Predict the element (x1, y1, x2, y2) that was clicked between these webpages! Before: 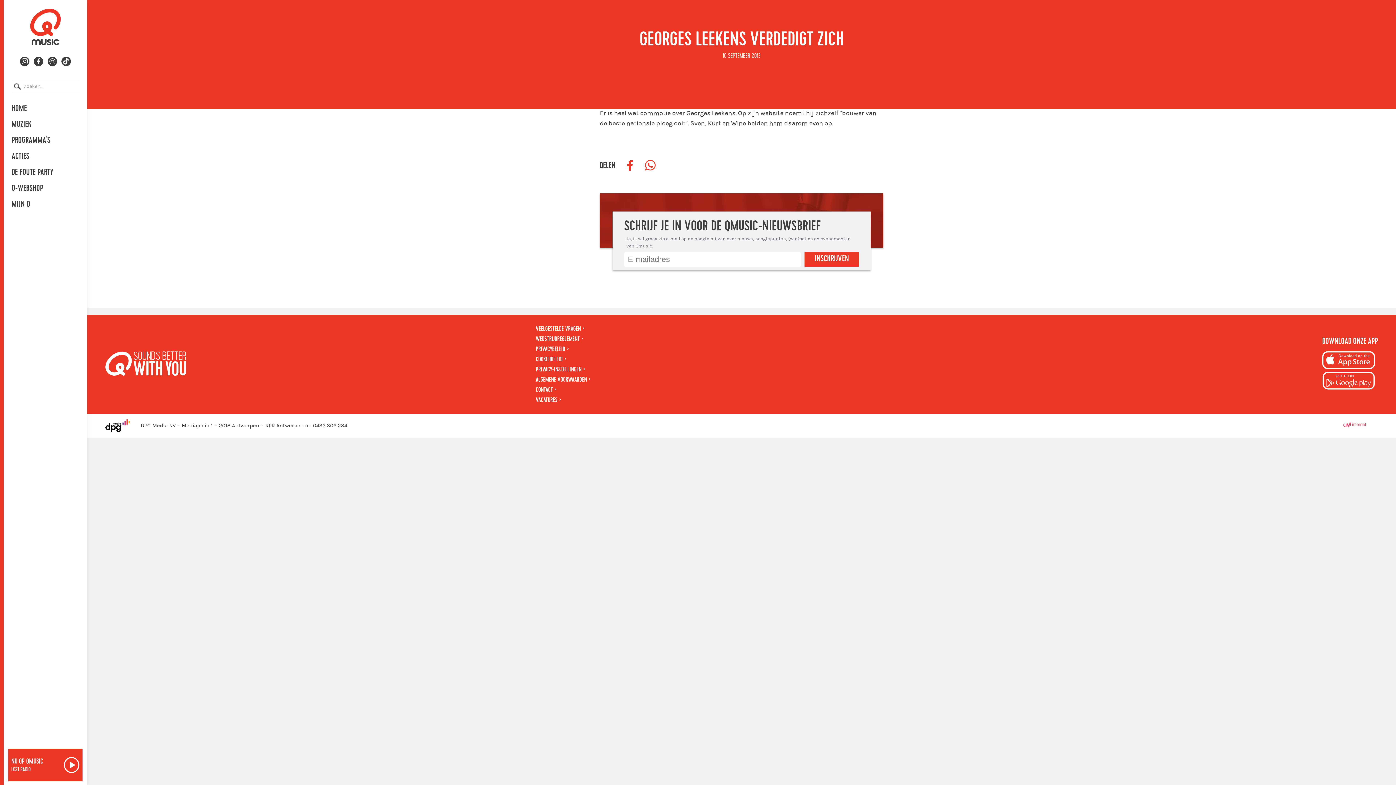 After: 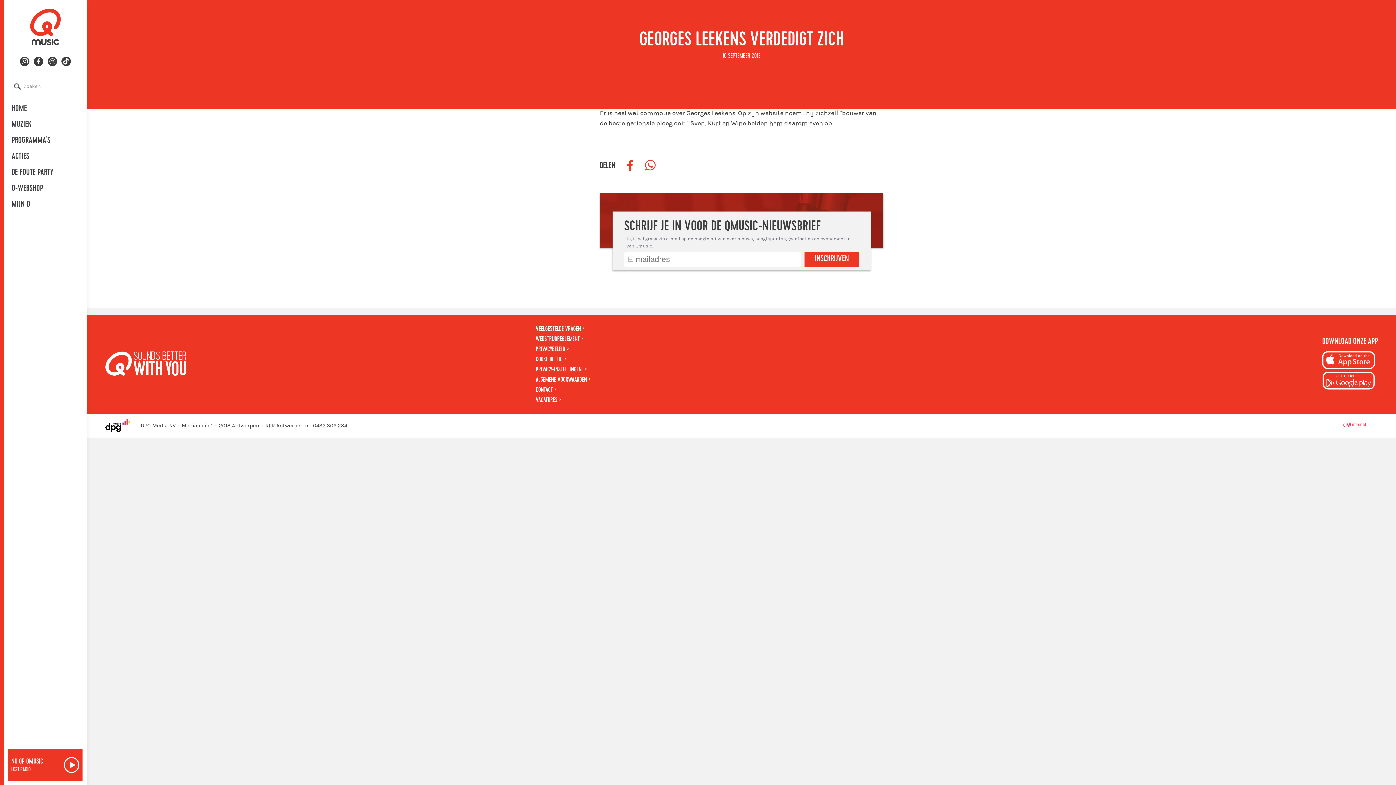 Action: bbox: (535, 364, 585, 374) label: PRIVACY-INSTELLINGEN